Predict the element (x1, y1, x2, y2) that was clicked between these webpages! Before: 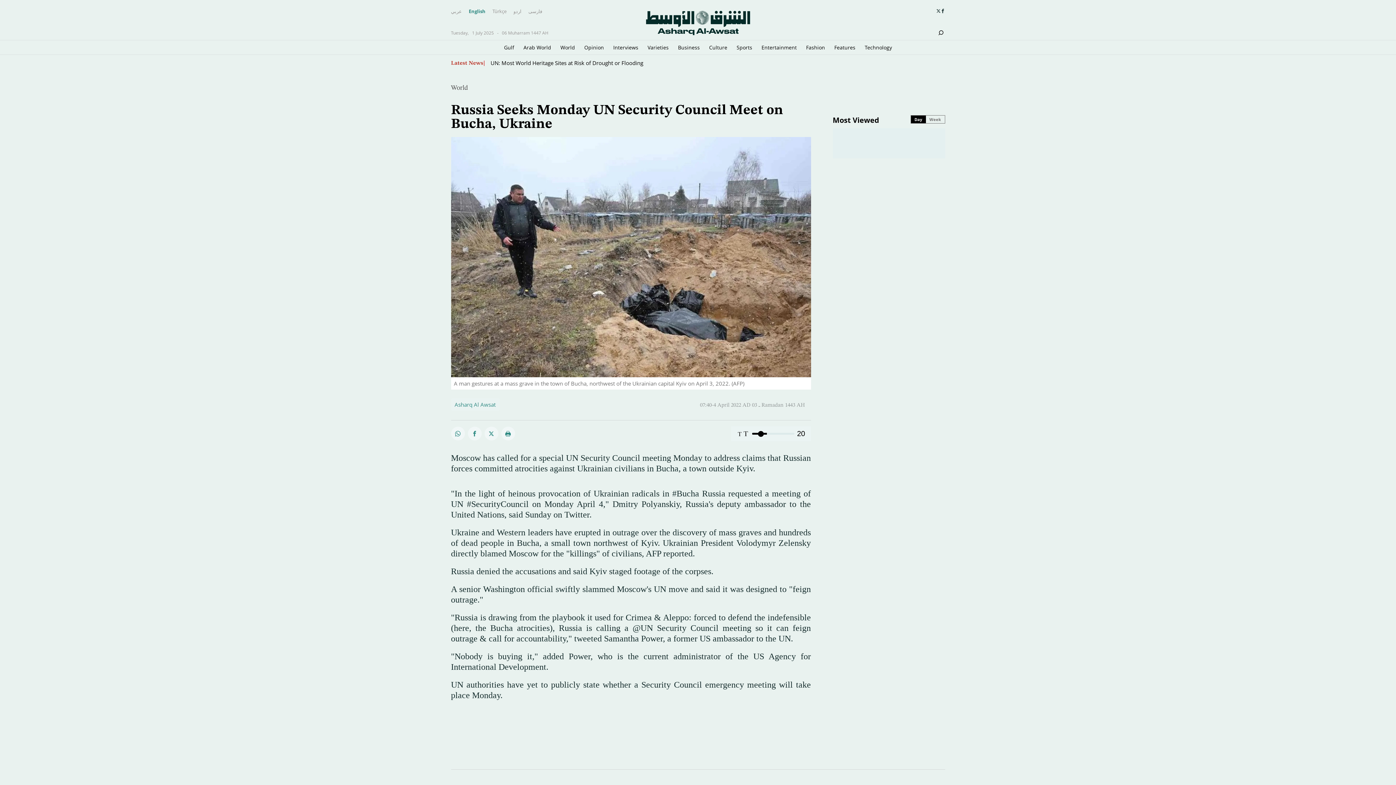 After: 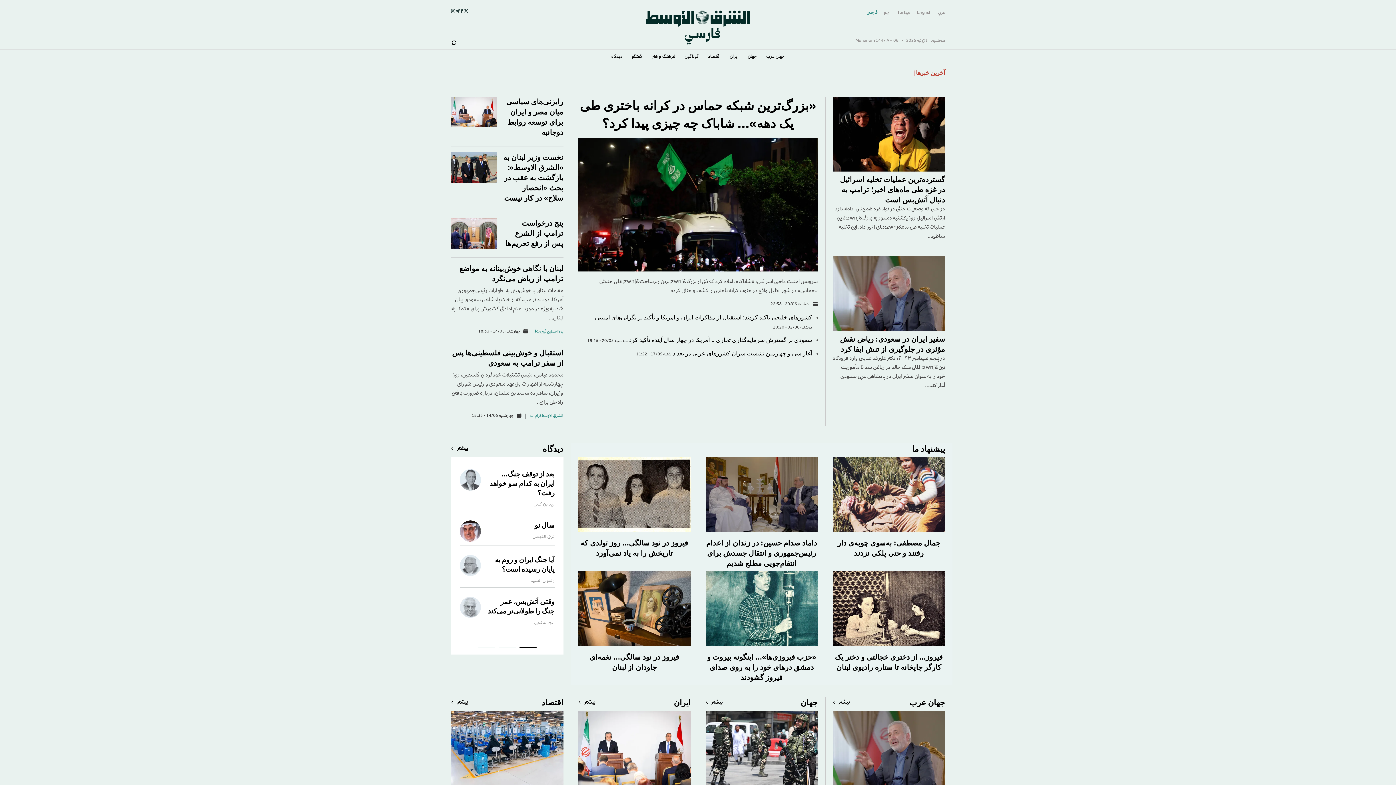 Action: label: فارسى bbox: (528, 8, 542, 14)